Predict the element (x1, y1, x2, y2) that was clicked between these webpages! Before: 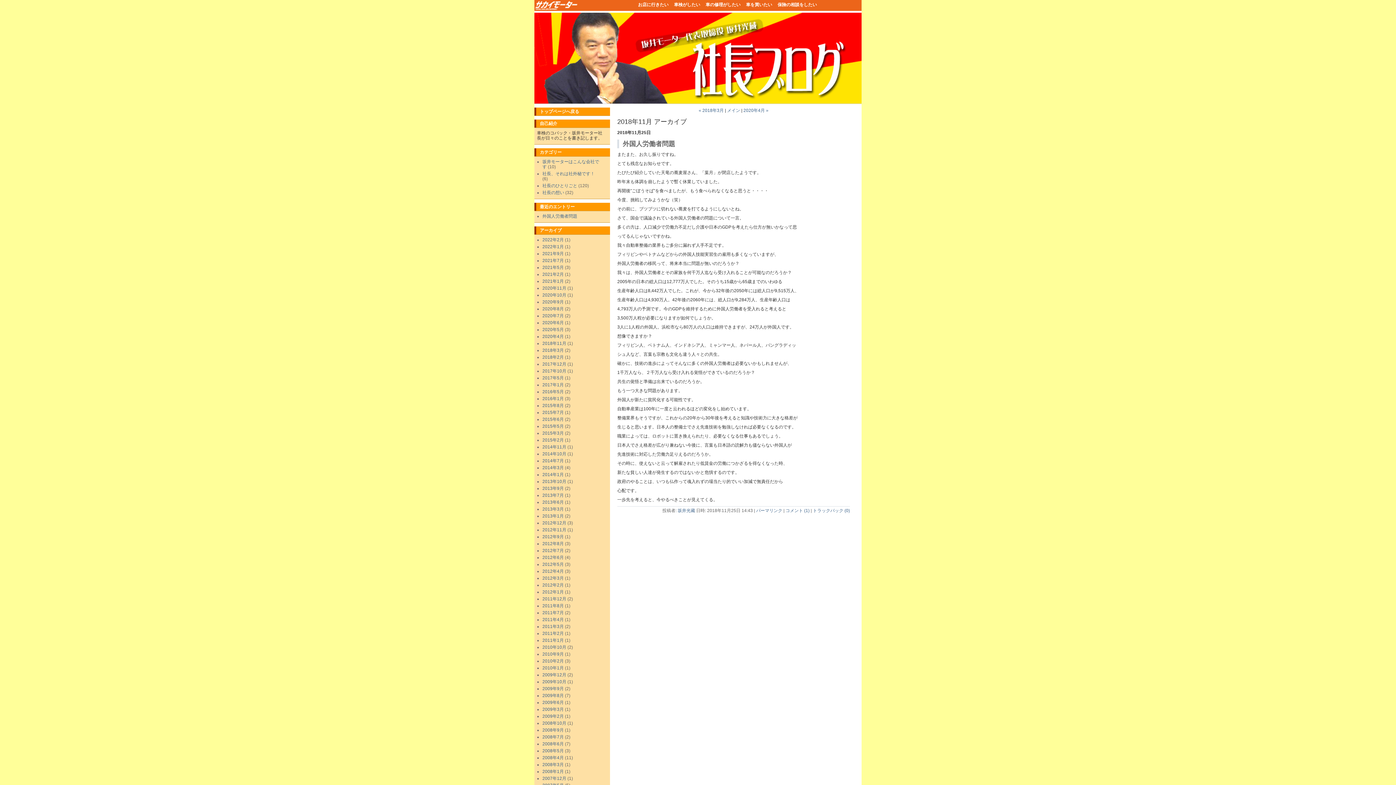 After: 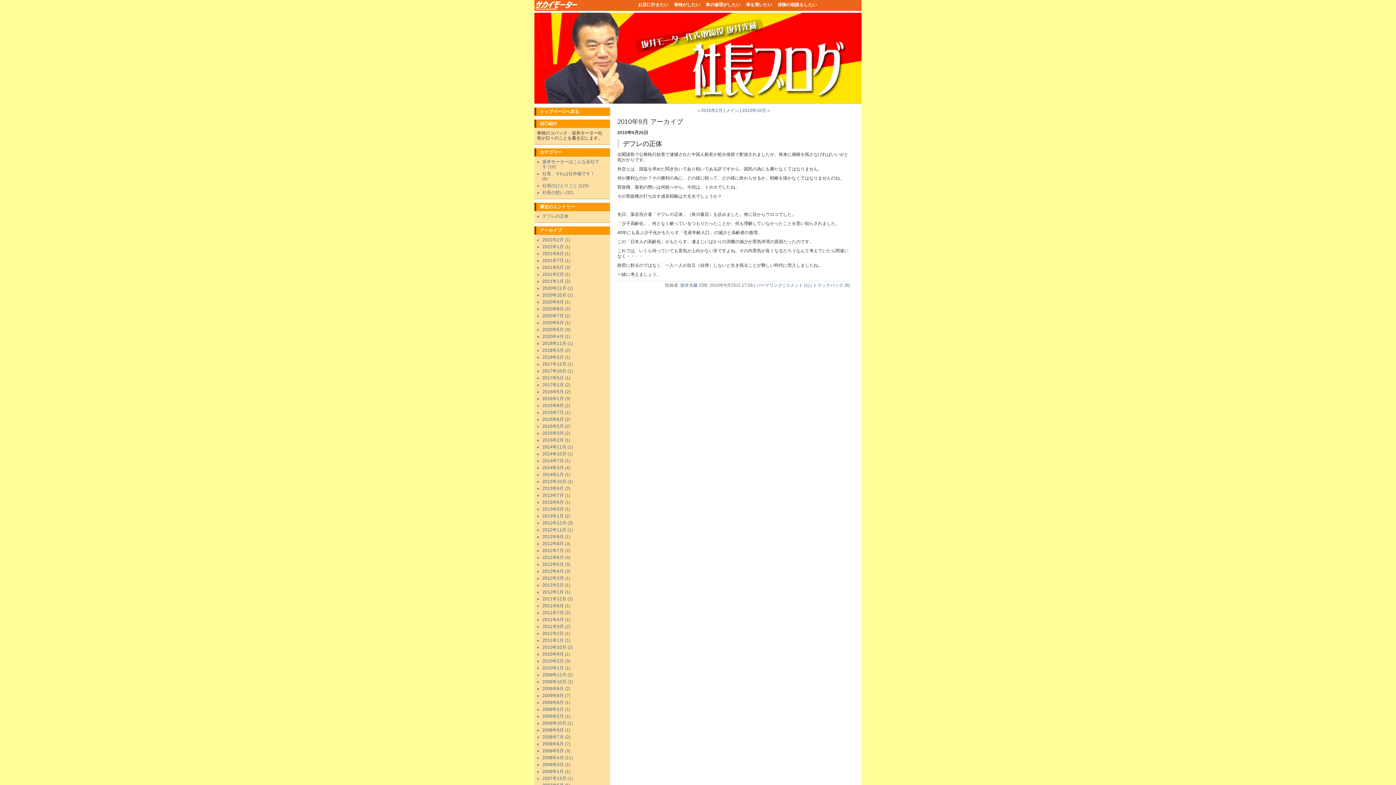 Action: bbox: (542, 652, 564, 657) label: 2010年9月